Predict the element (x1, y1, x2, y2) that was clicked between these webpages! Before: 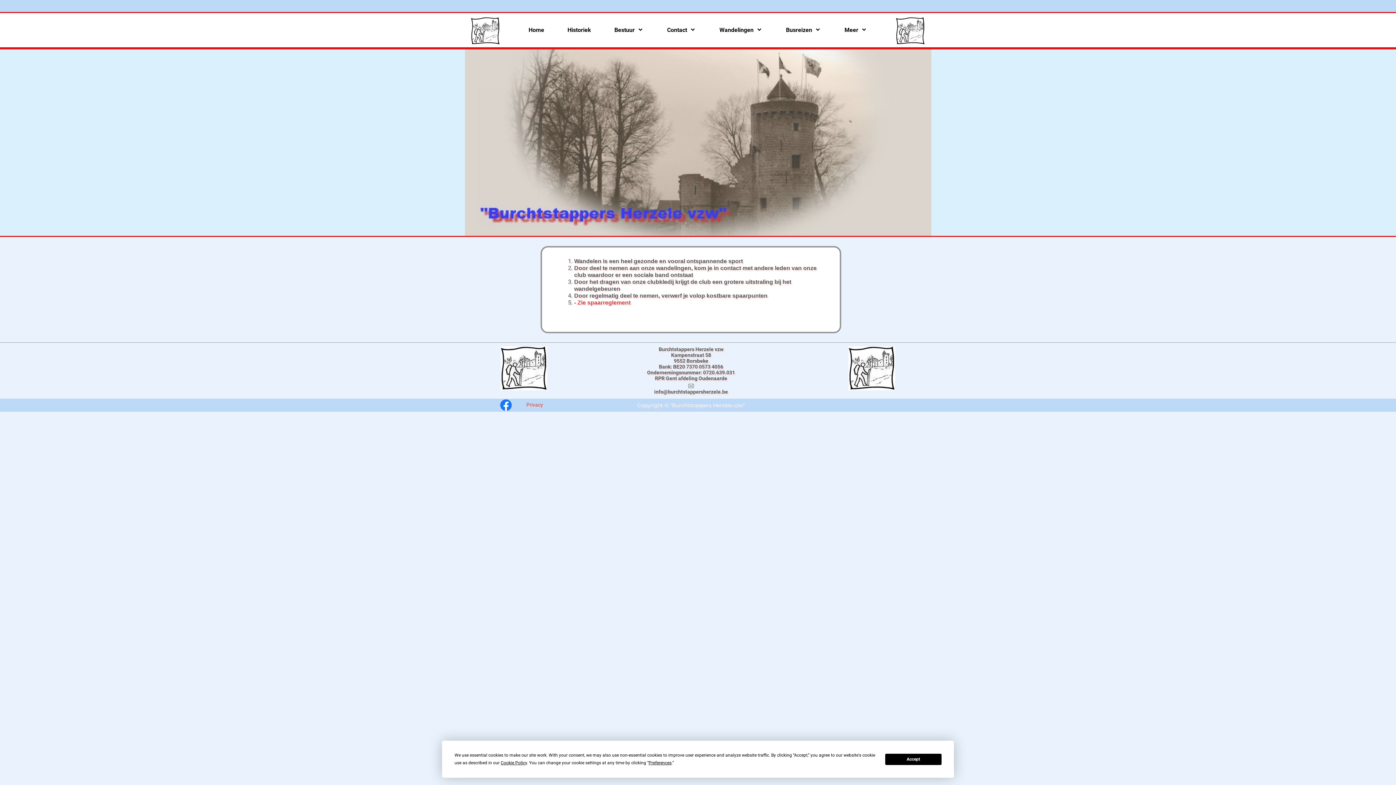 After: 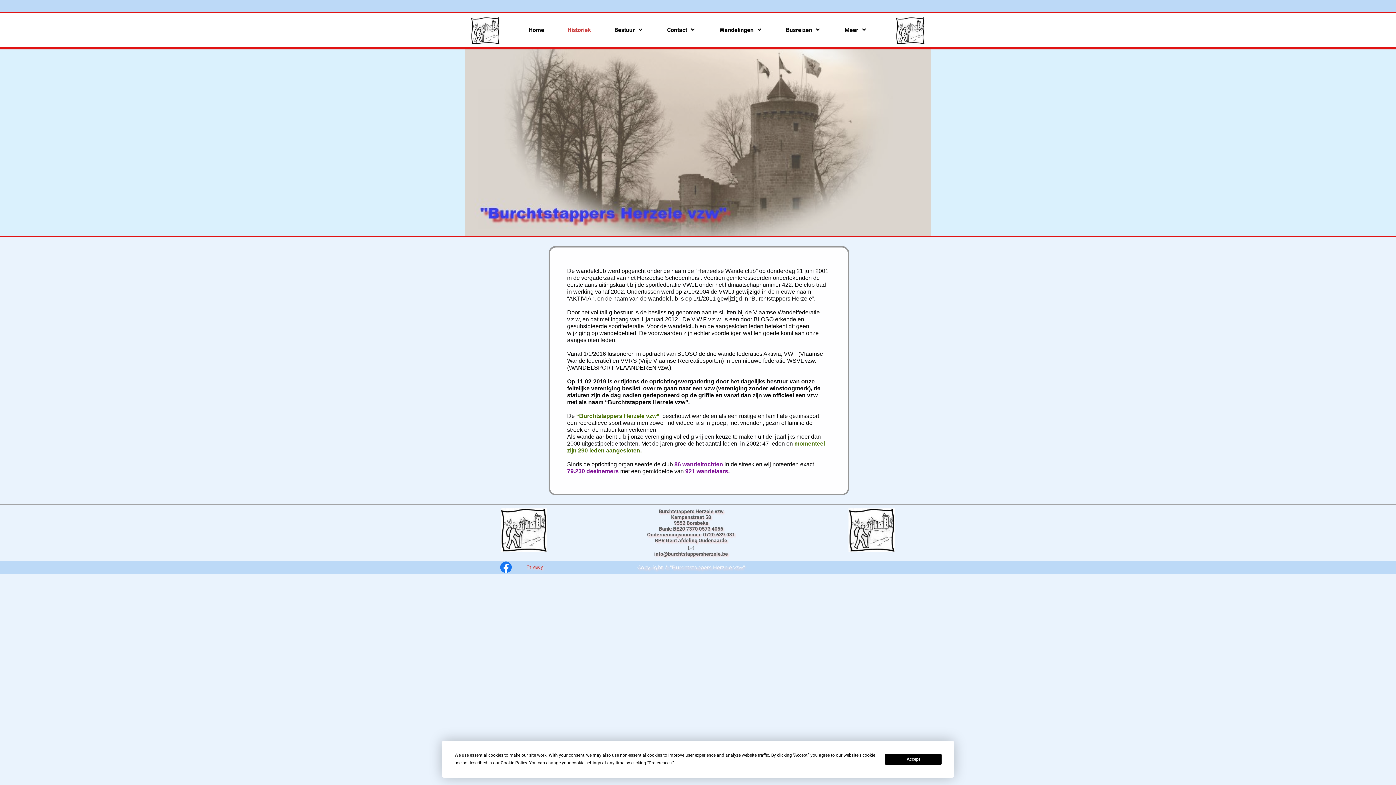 Action: label: Historiek bbox: (564, 22, 594, 37)